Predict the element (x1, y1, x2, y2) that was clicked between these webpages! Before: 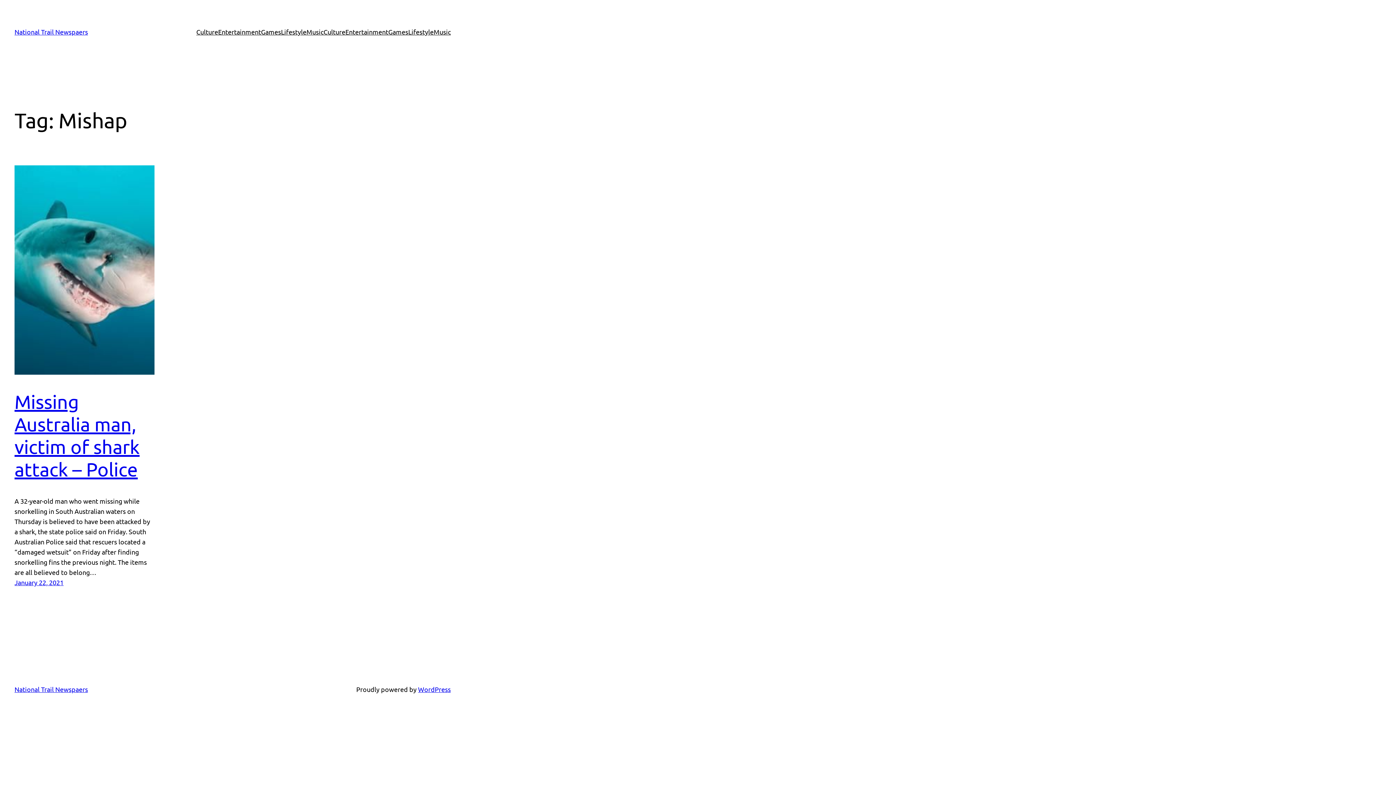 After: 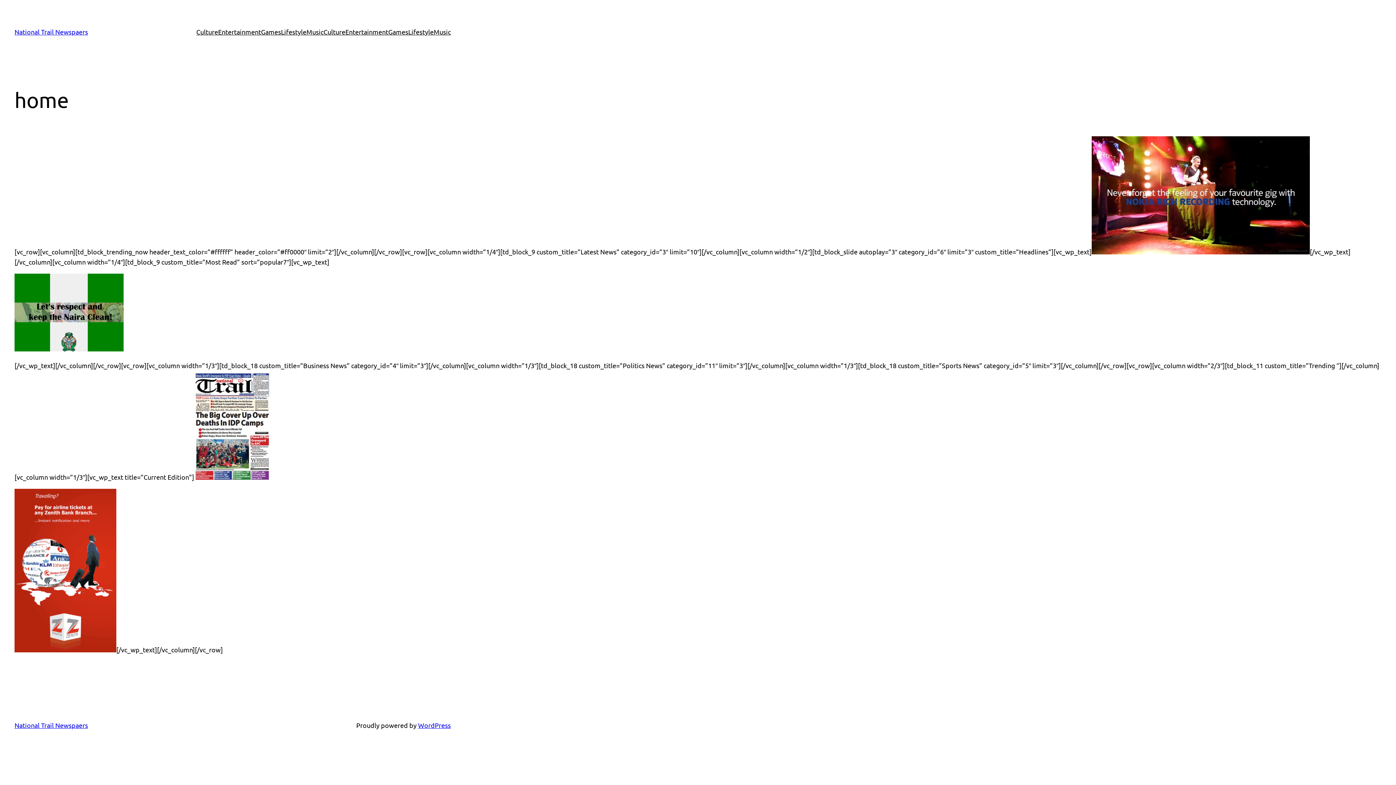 Action: label: National Trail Newspaers bbox: (14, 685, 88, 693)